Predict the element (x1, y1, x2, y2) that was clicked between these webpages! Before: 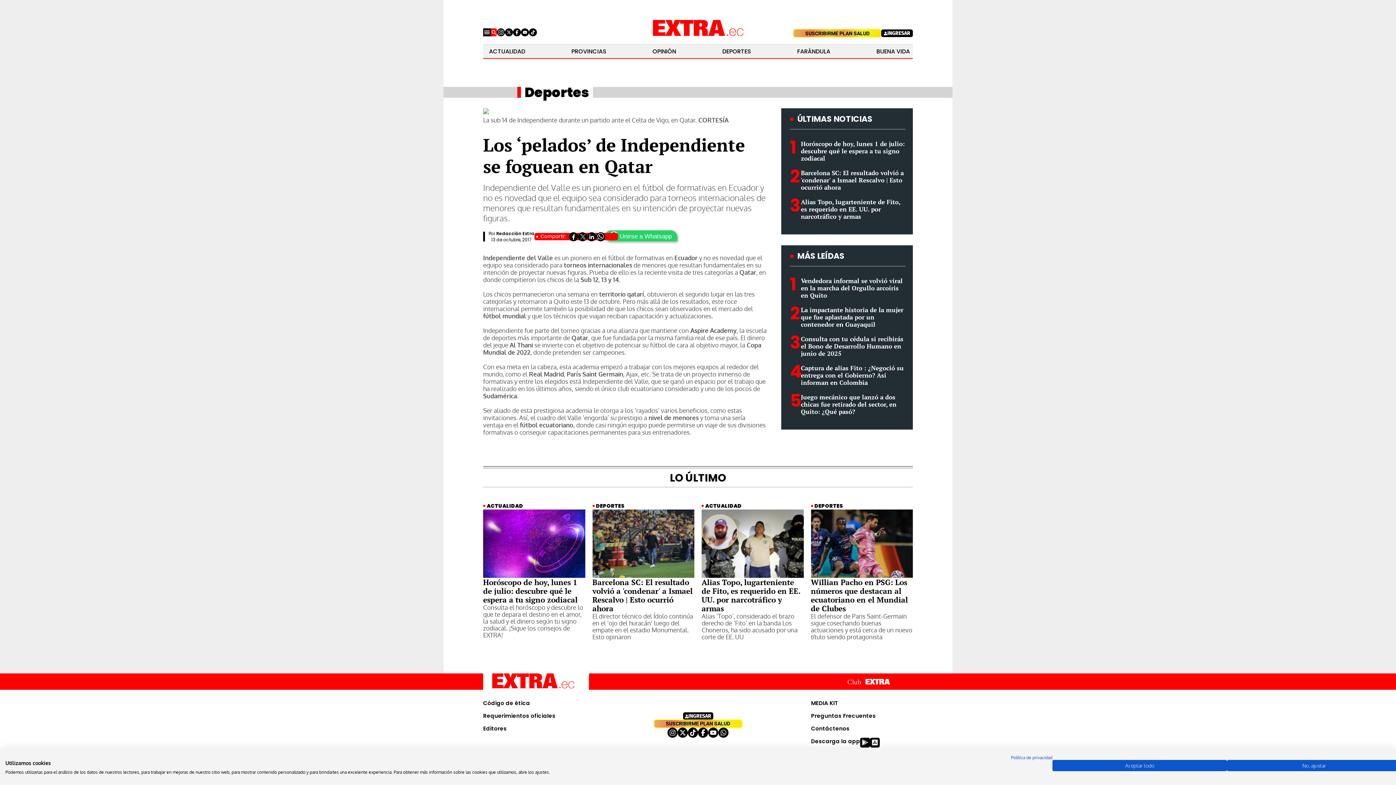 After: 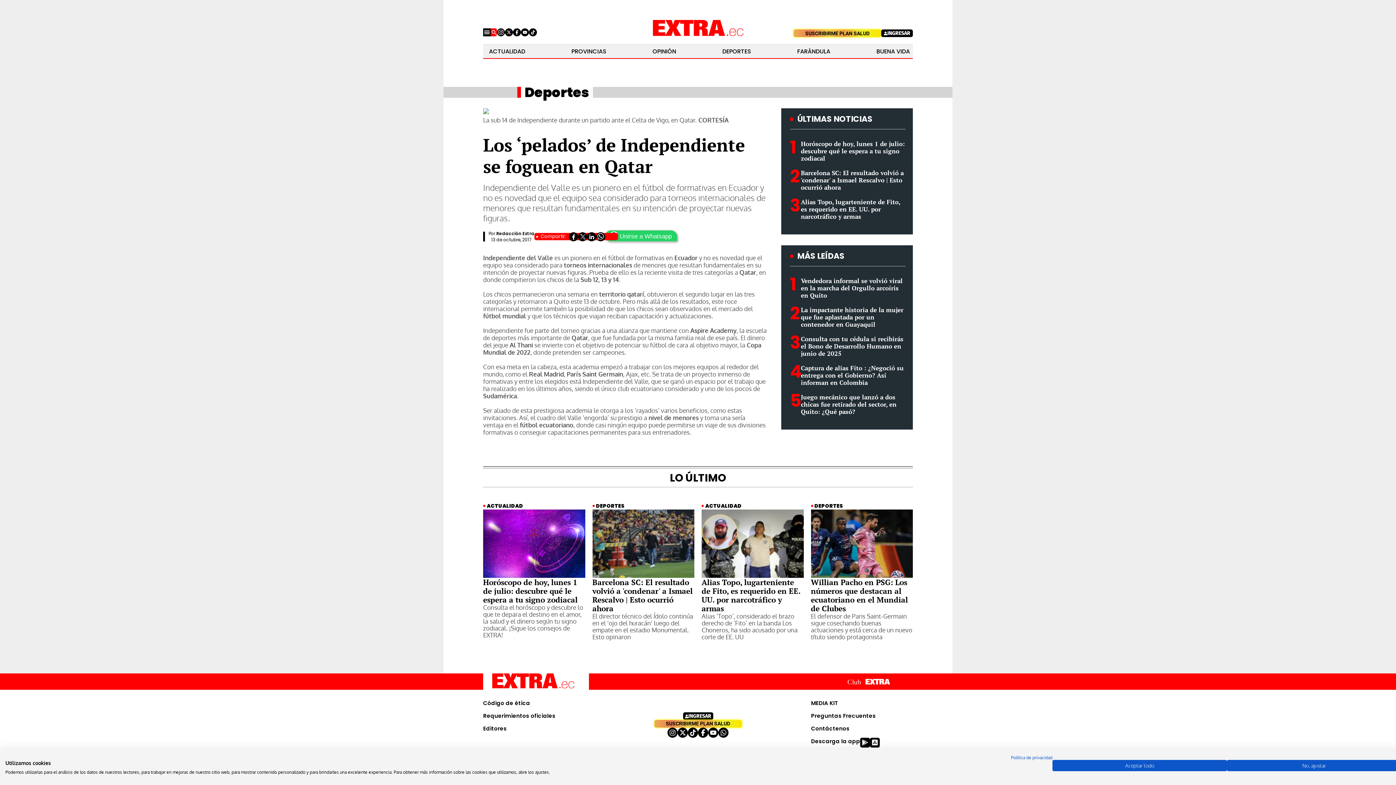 Action: bbox: (801, 197, 900, 220) label: Alias Topo, lugarteniente de Fito, es requerido en EE. UU. por narcotráfico y armas